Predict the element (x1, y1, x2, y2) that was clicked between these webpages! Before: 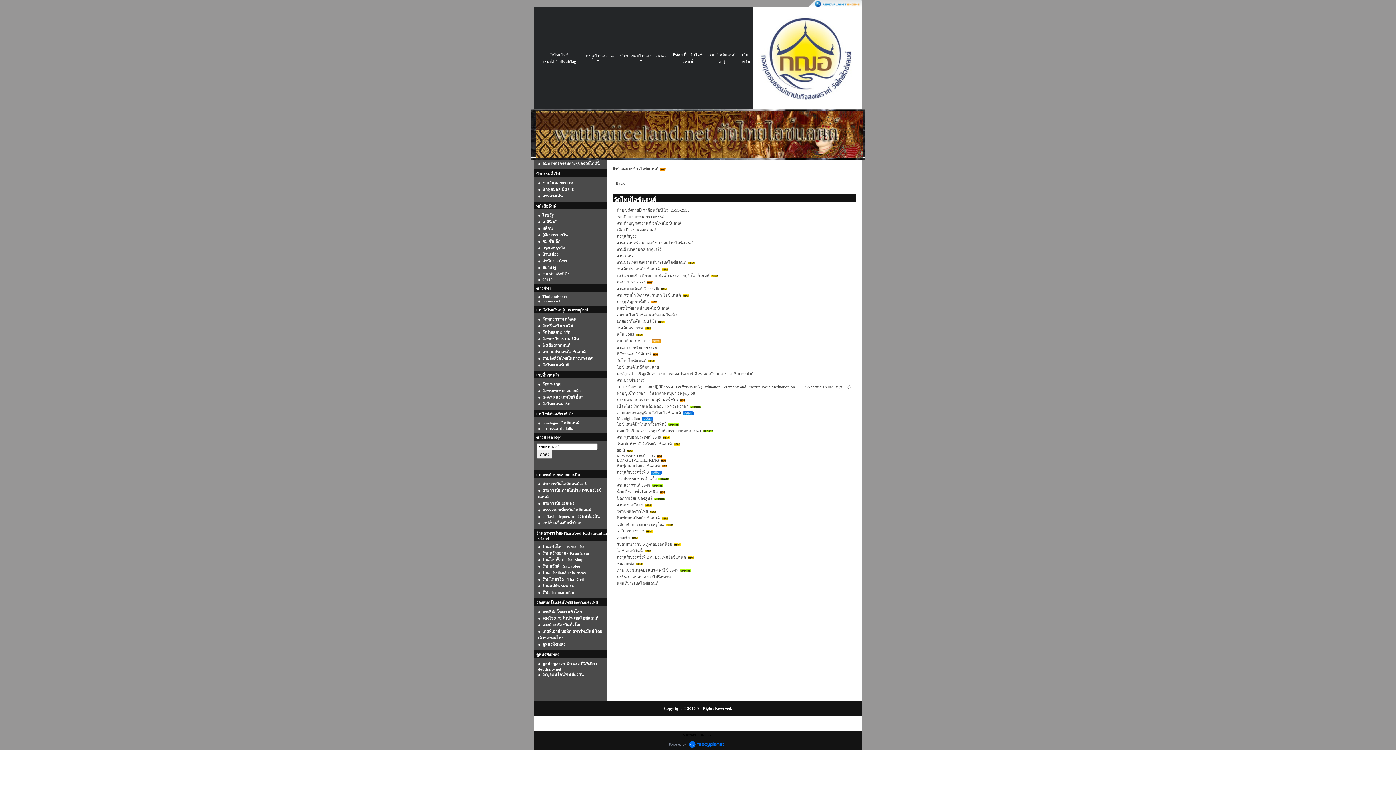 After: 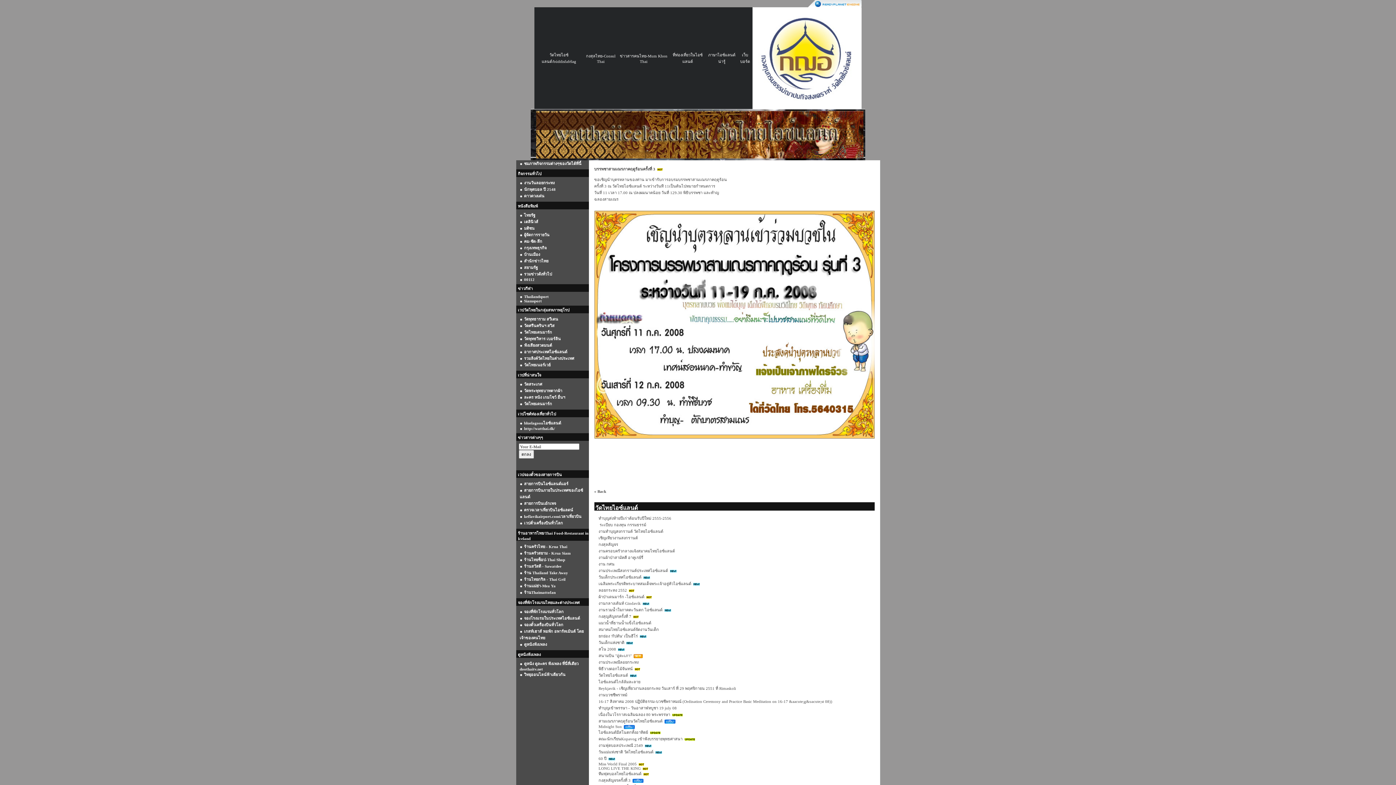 Action: bbox: (617, 397, 678, 402) label: บรรพชาสามเณรภาคฤดูร้อนครั้งที่ 3